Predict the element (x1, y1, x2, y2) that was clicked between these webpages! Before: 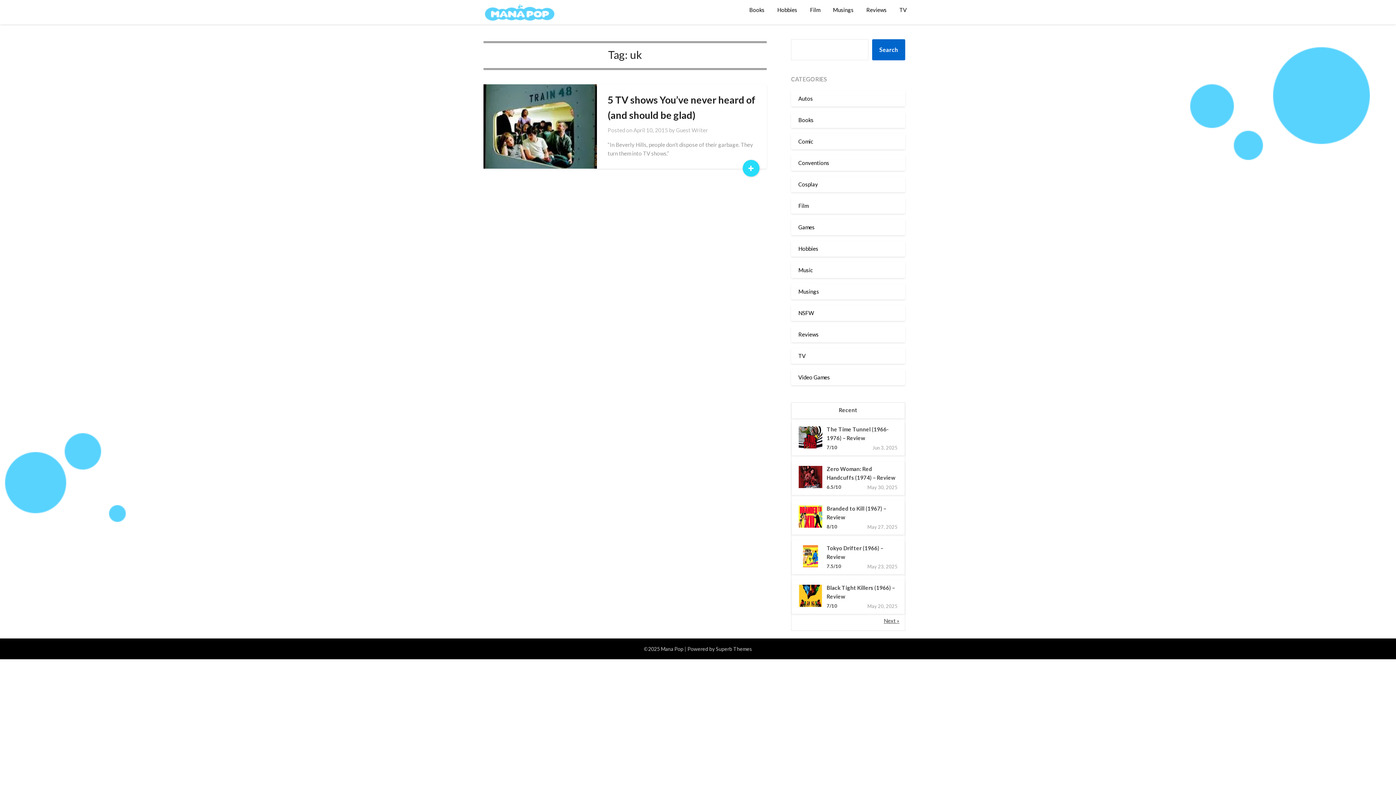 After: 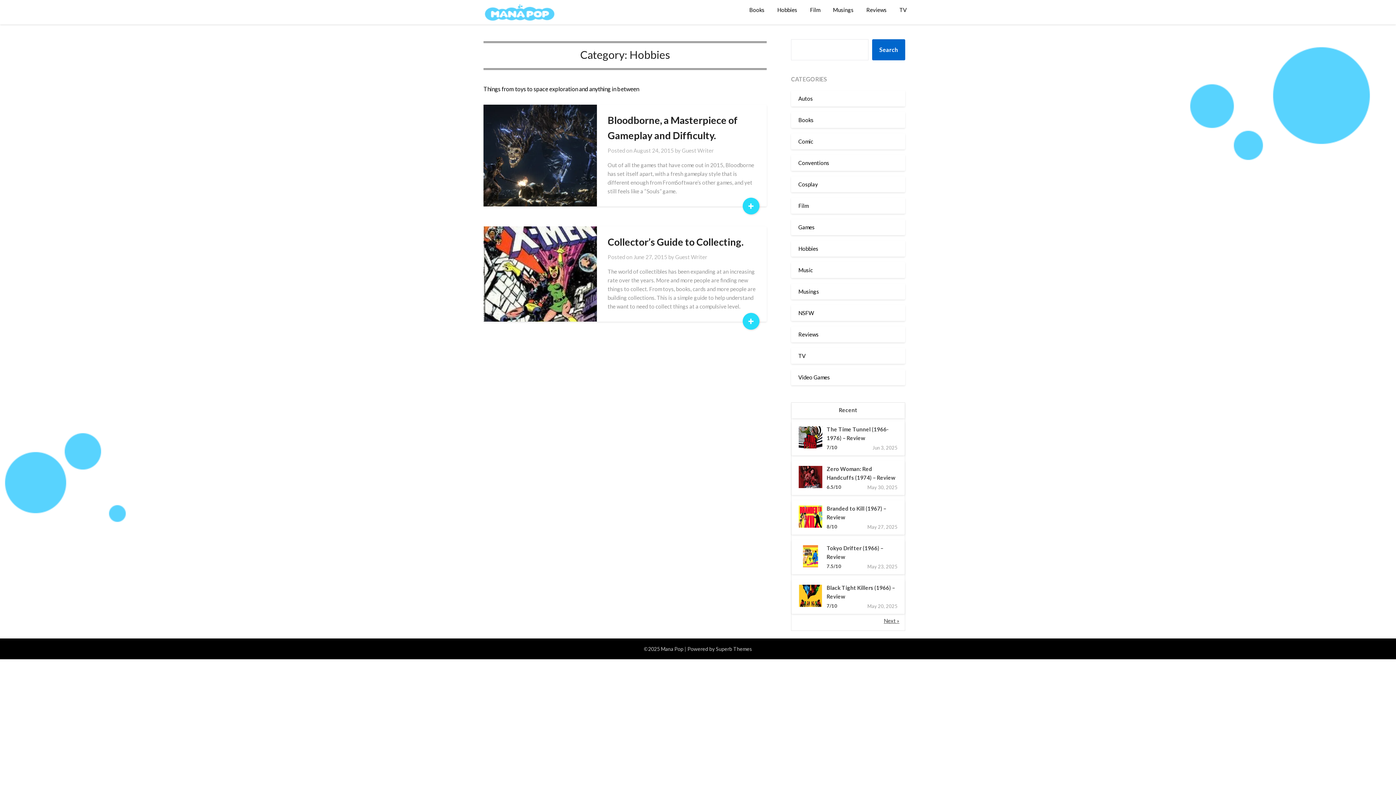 Action: bbox: (771, 0, 803, 19) label: Hobbies